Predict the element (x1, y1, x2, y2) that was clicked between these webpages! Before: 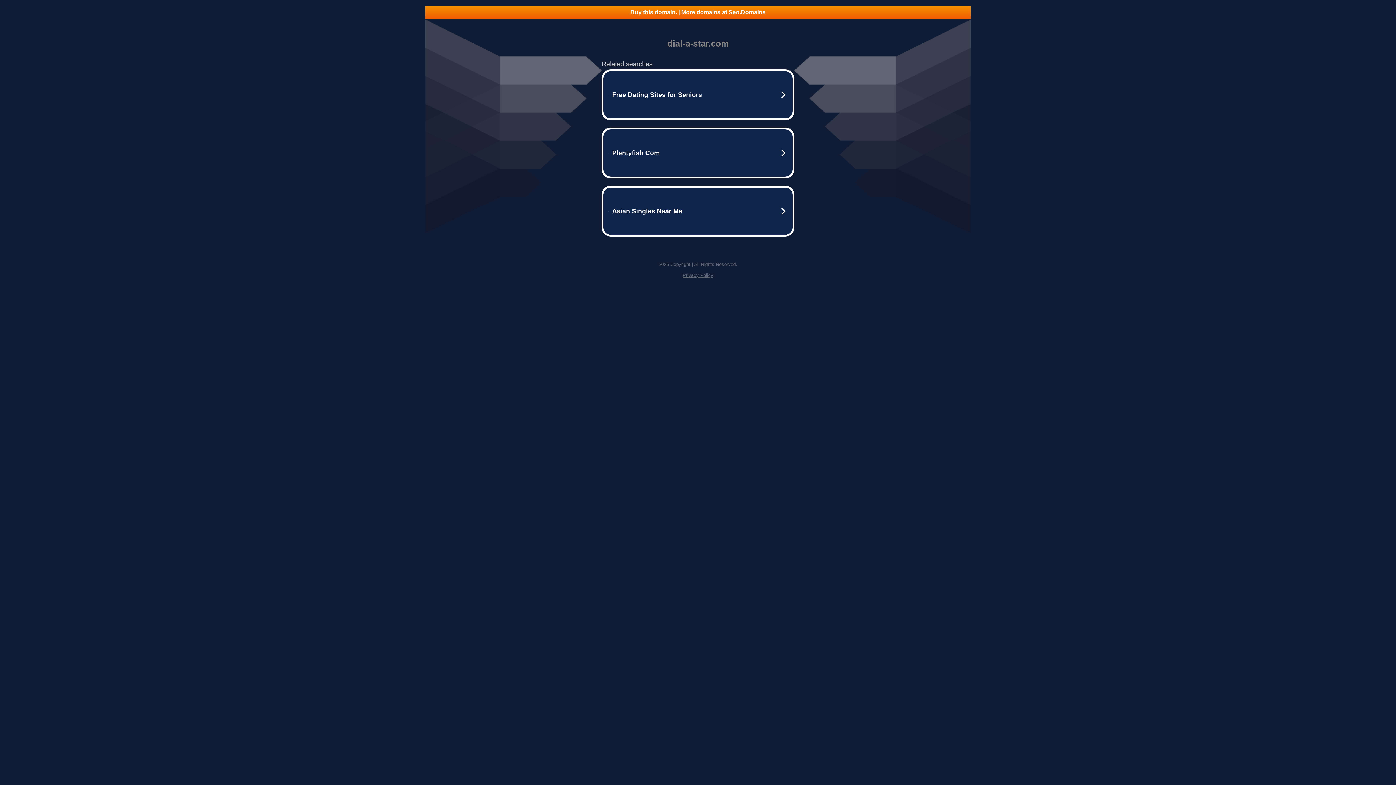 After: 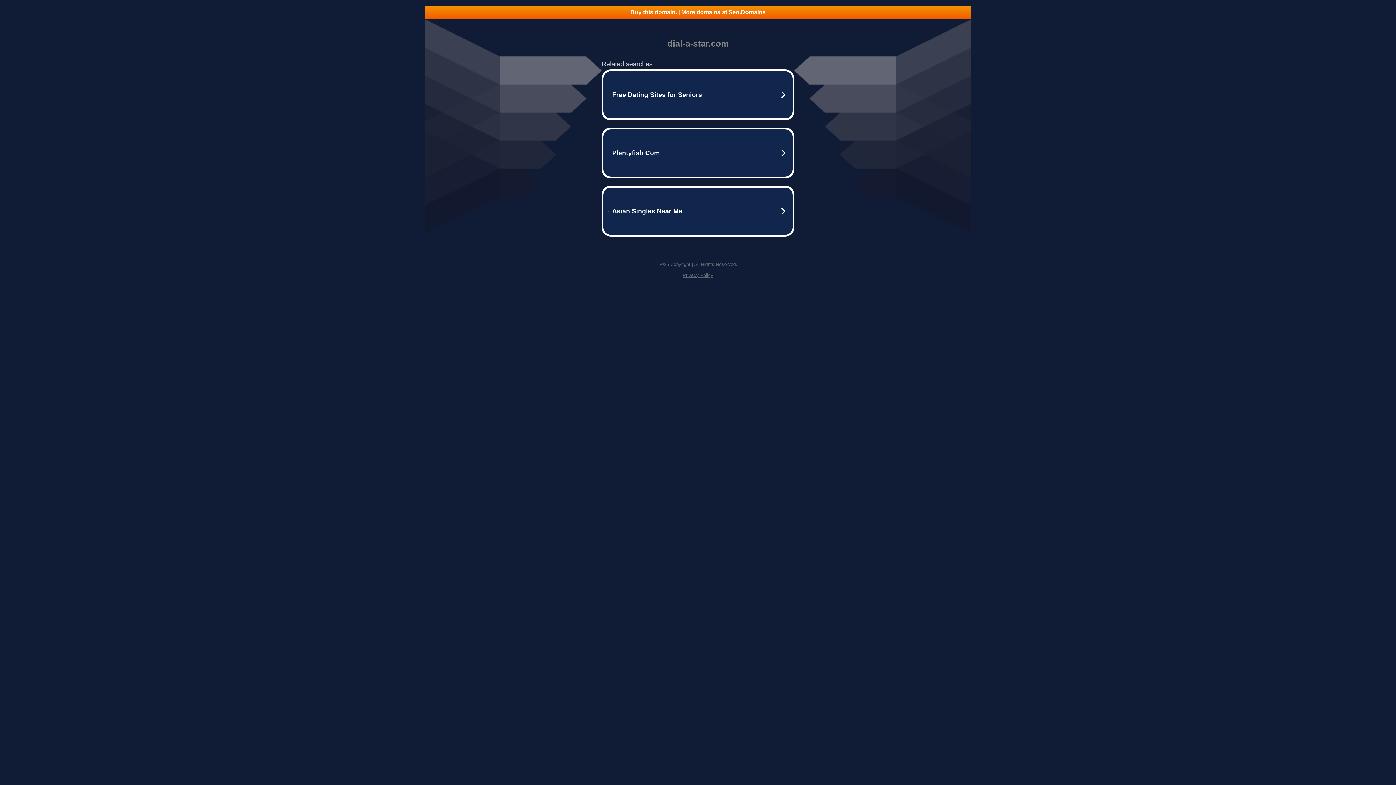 Action: label: Buy this domain. | More domains at Seo.Domains bbox: (425, 5, 970, 18)